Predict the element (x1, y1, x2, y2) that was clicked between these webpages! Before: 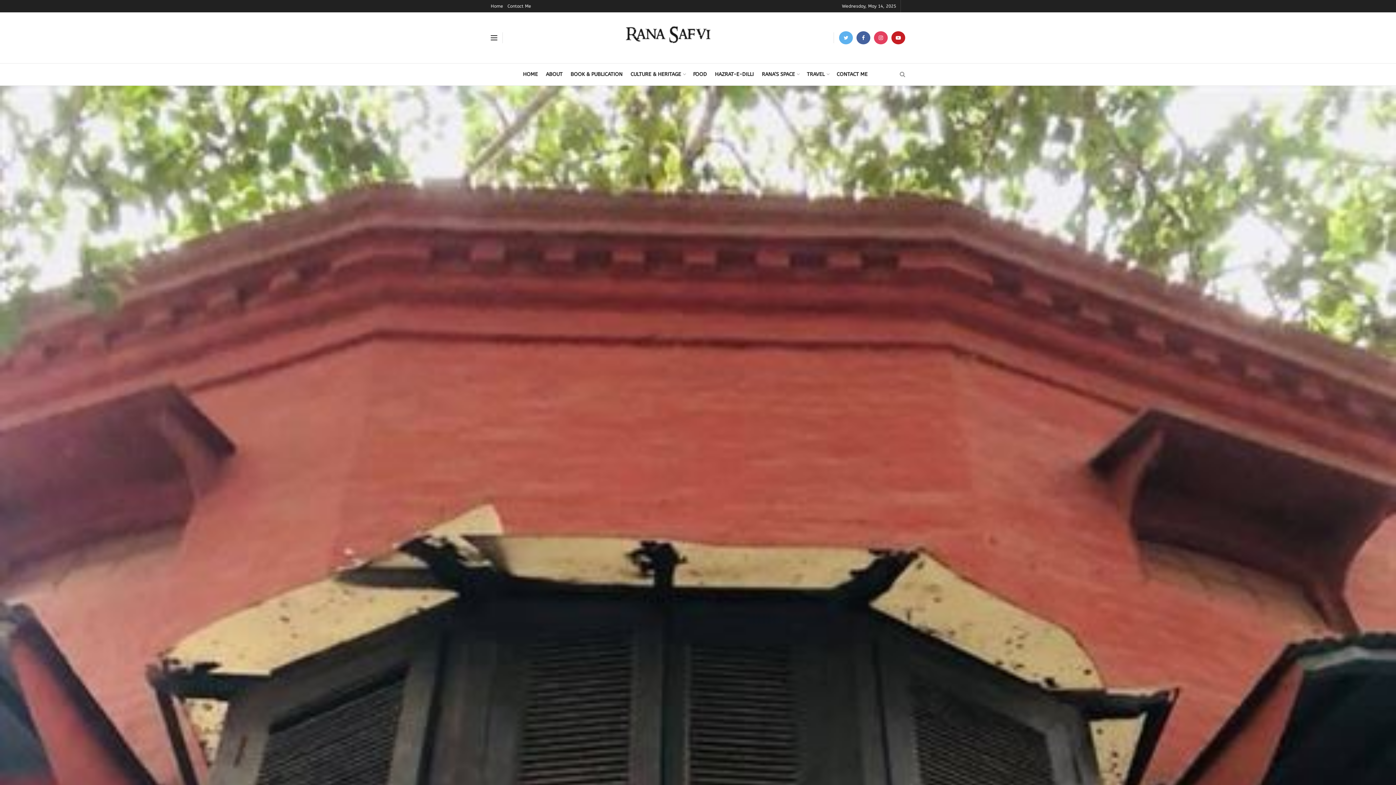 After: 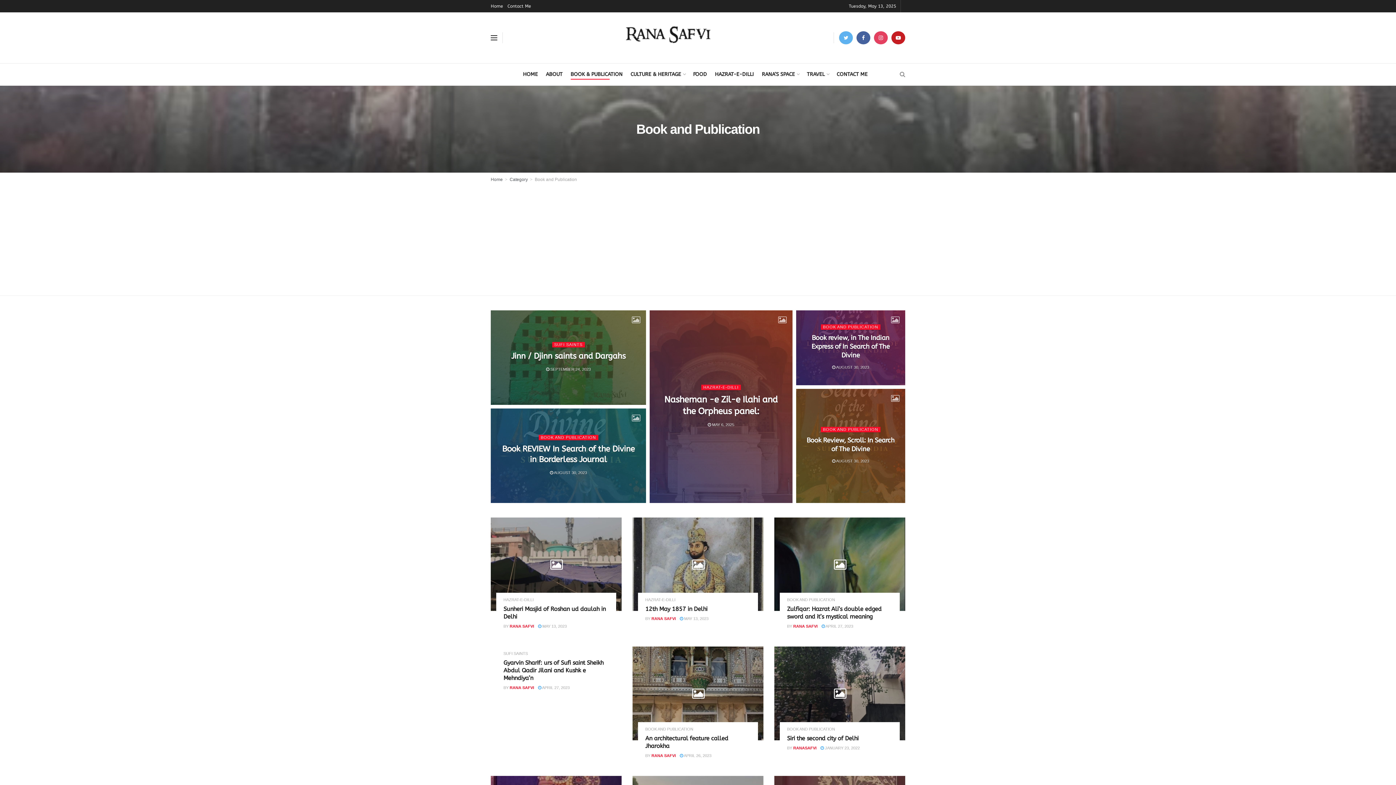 Action: label: BOOK & PUBLICATION bbox: (570, 69, 622, 79)